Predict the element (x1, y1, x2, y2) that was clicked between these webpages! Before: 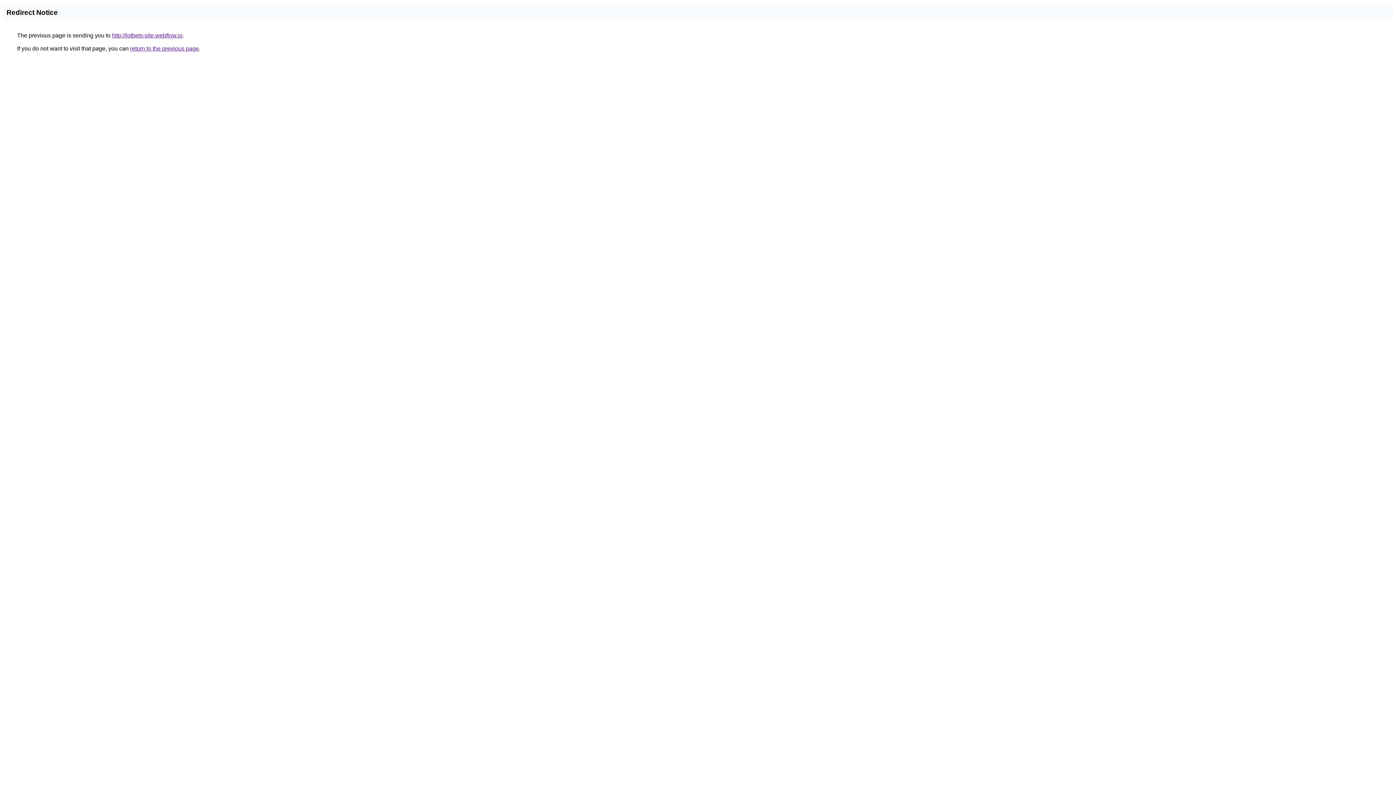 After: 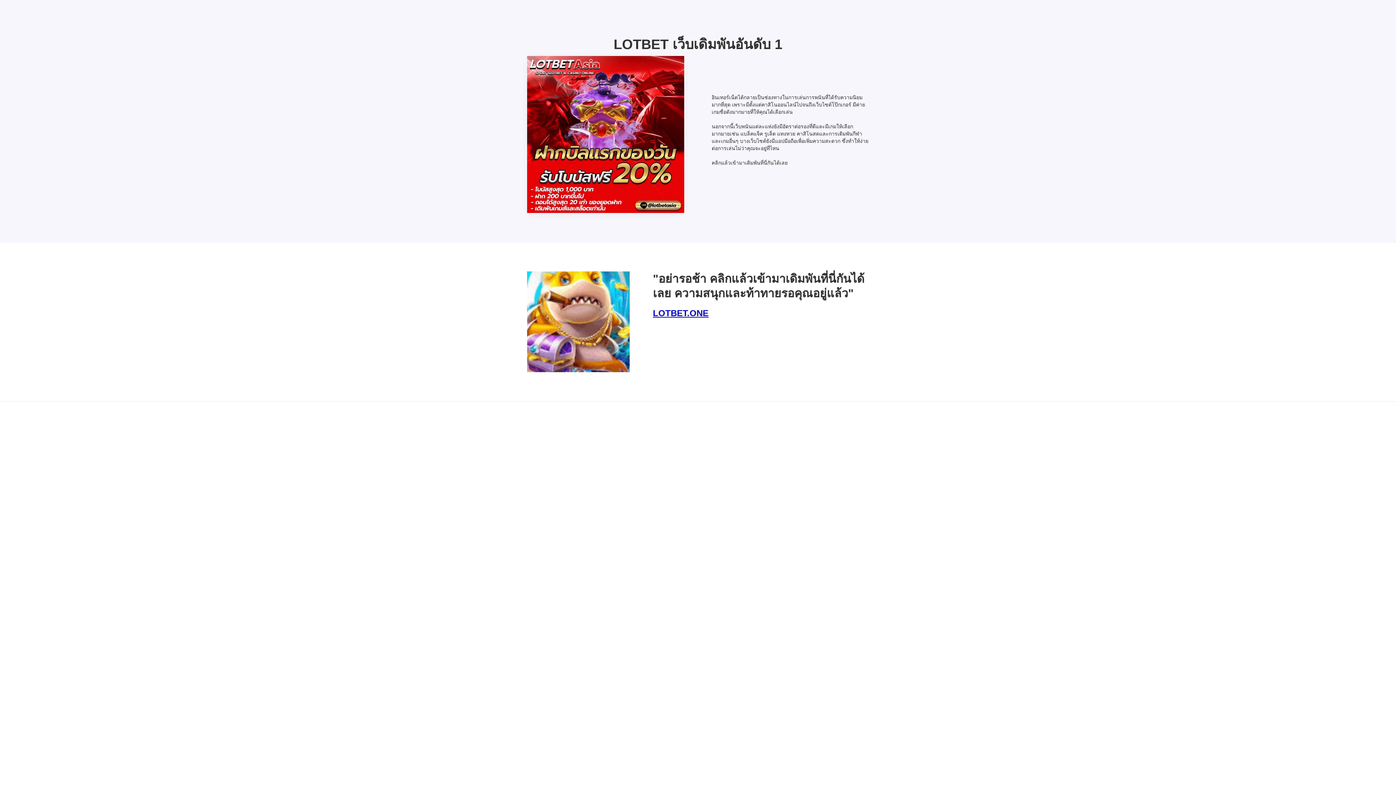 Action: bbox: (112, 32, 182, 38) label: http://lotbets-site.webflow.io